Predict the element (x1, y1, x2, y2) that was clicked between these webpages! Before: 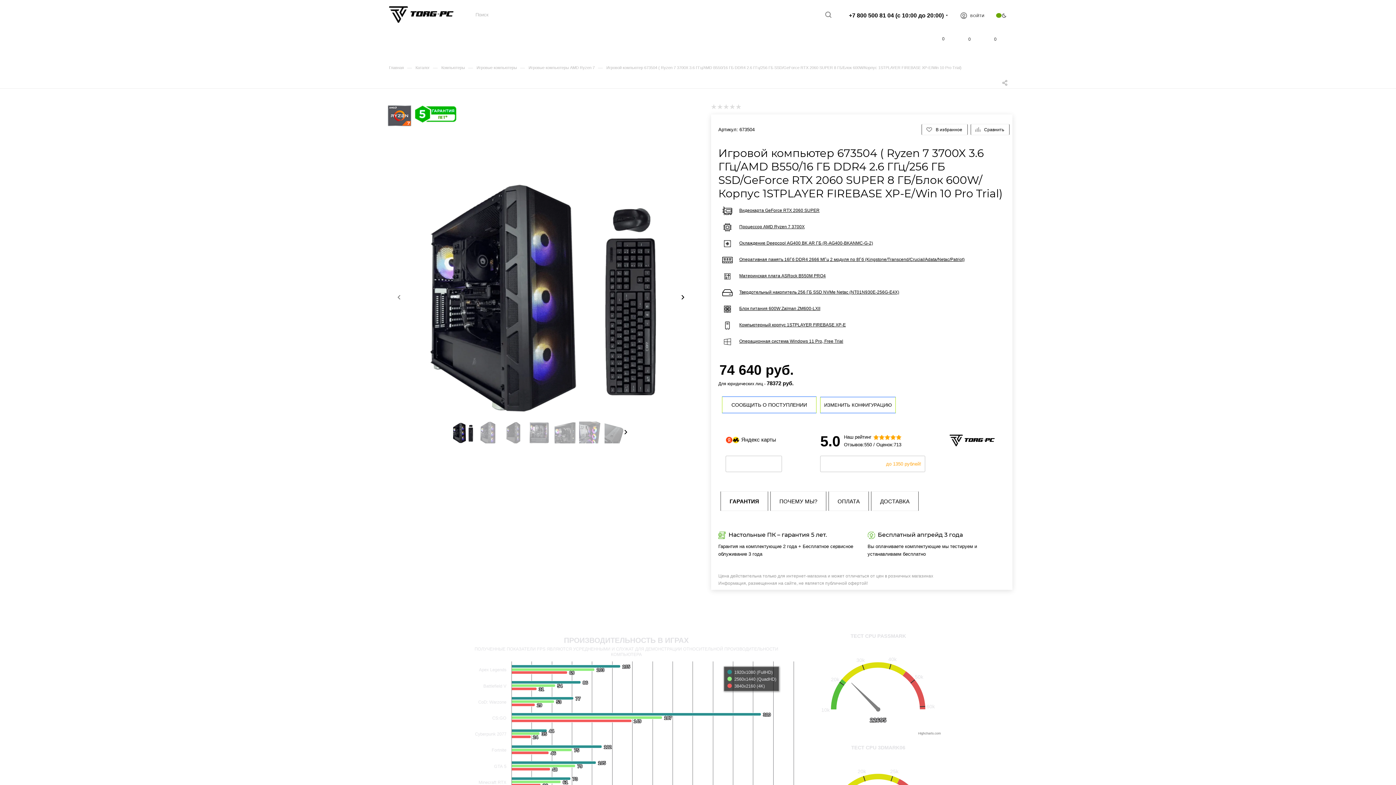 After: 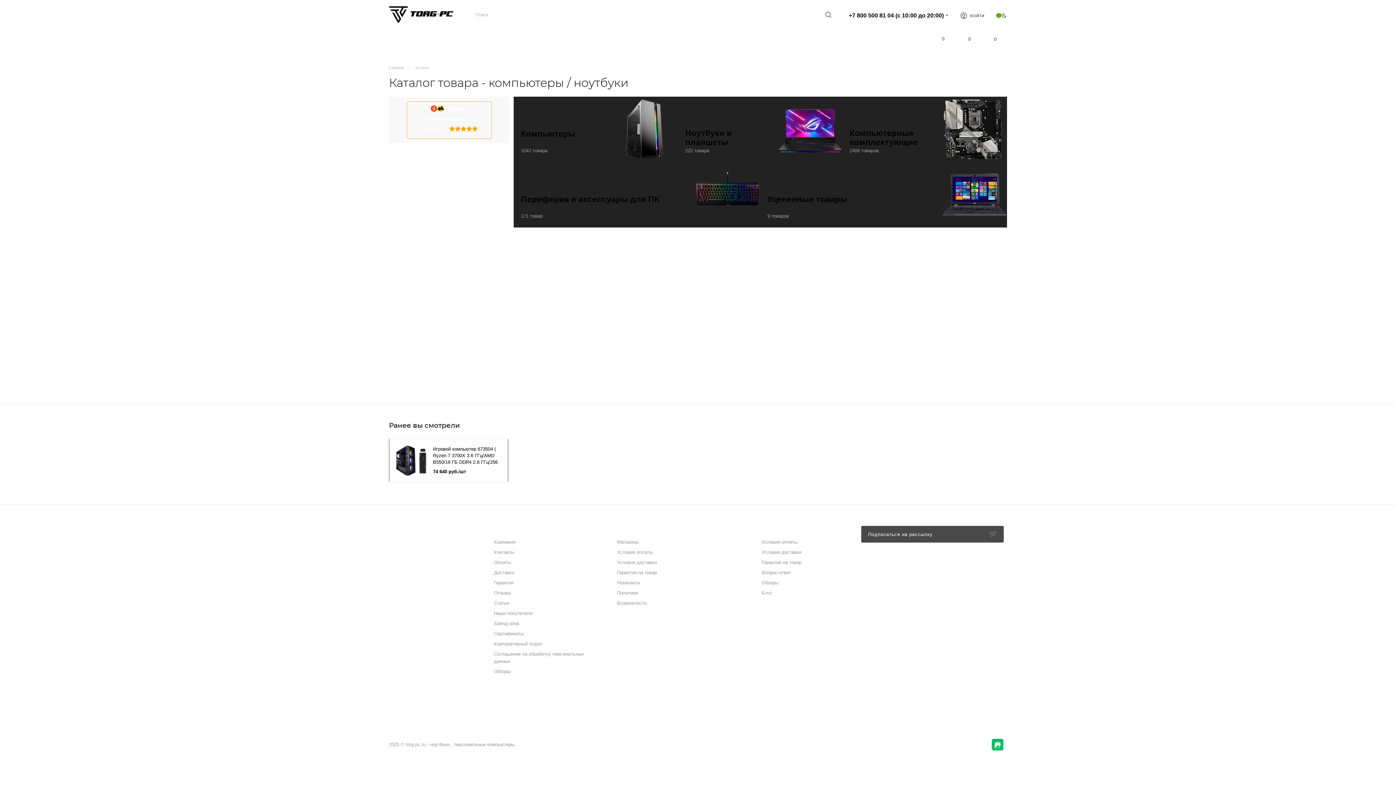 Action: label:  КАТАЛОГ bbox: (389, 29, 436, 49)